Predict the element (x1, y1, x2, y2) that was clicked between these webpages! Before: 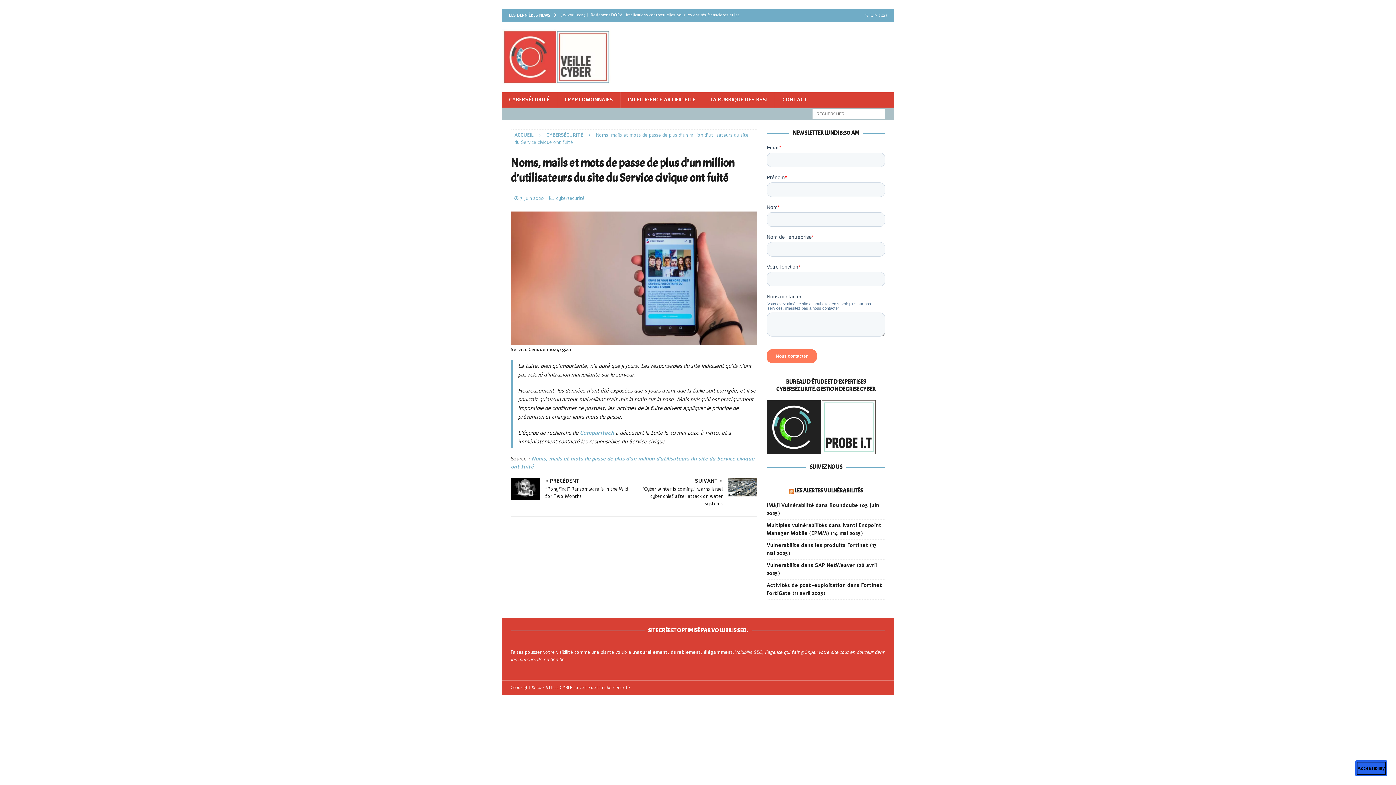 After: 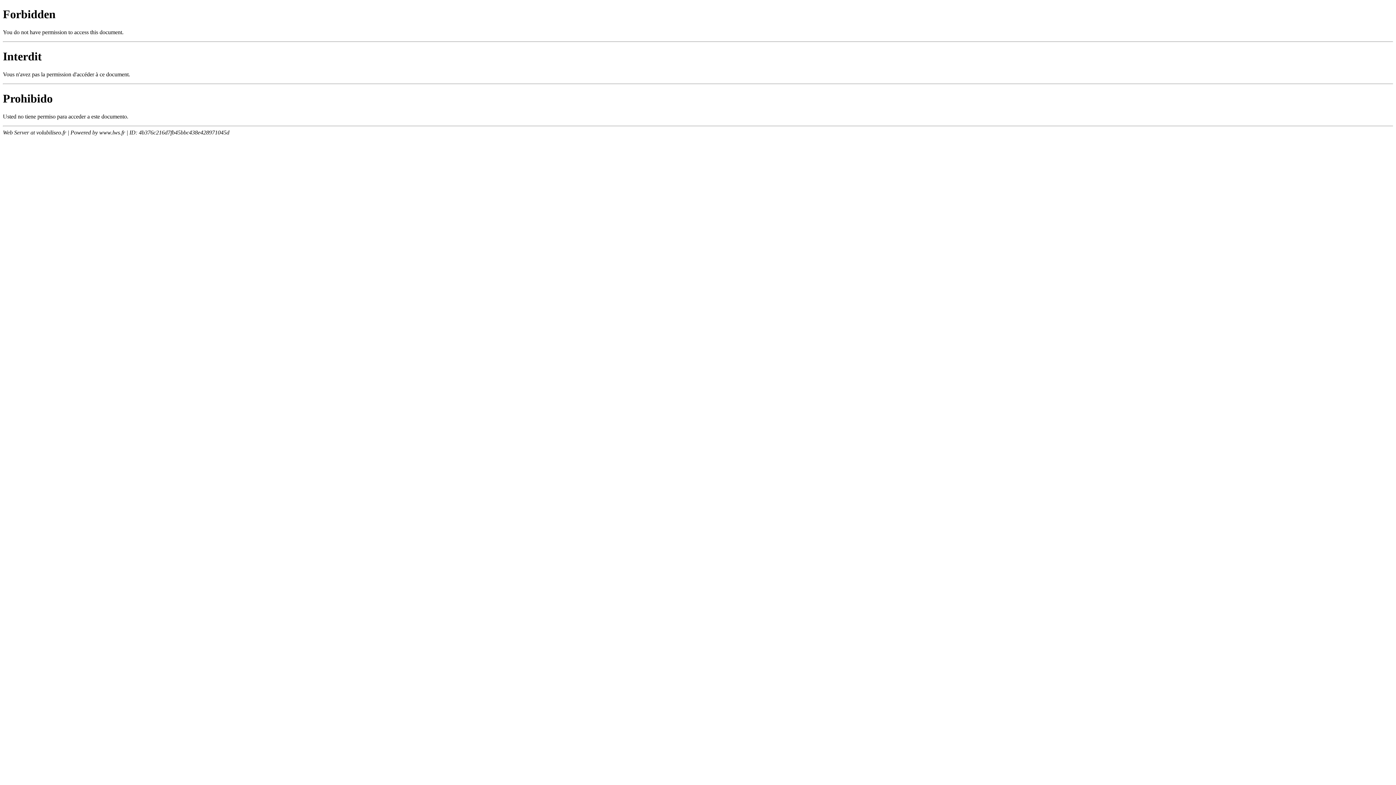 Action: bbox: (510, 649, 734, 655) label: Faites pousser votre visibilité comme une plante volubile :naturellement, durablement, élégamment.